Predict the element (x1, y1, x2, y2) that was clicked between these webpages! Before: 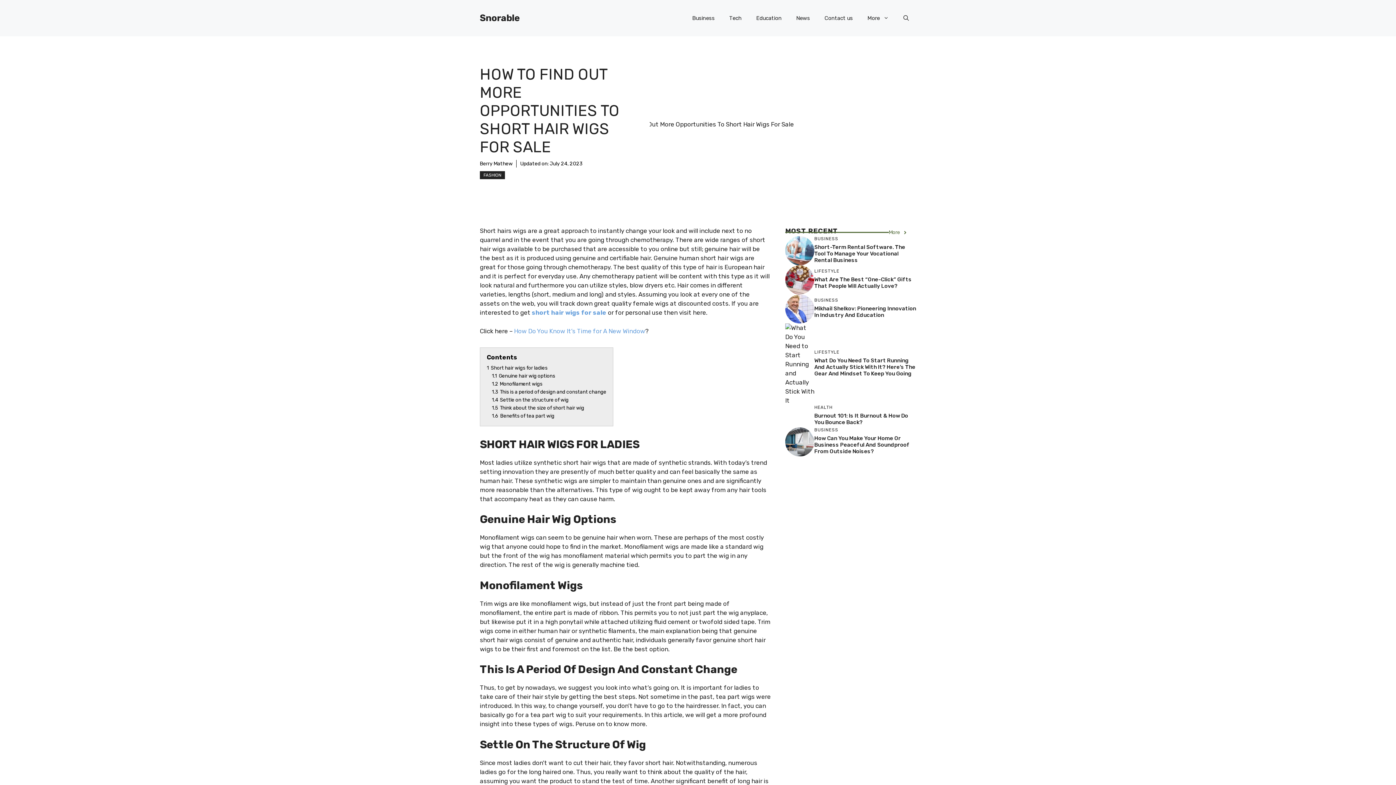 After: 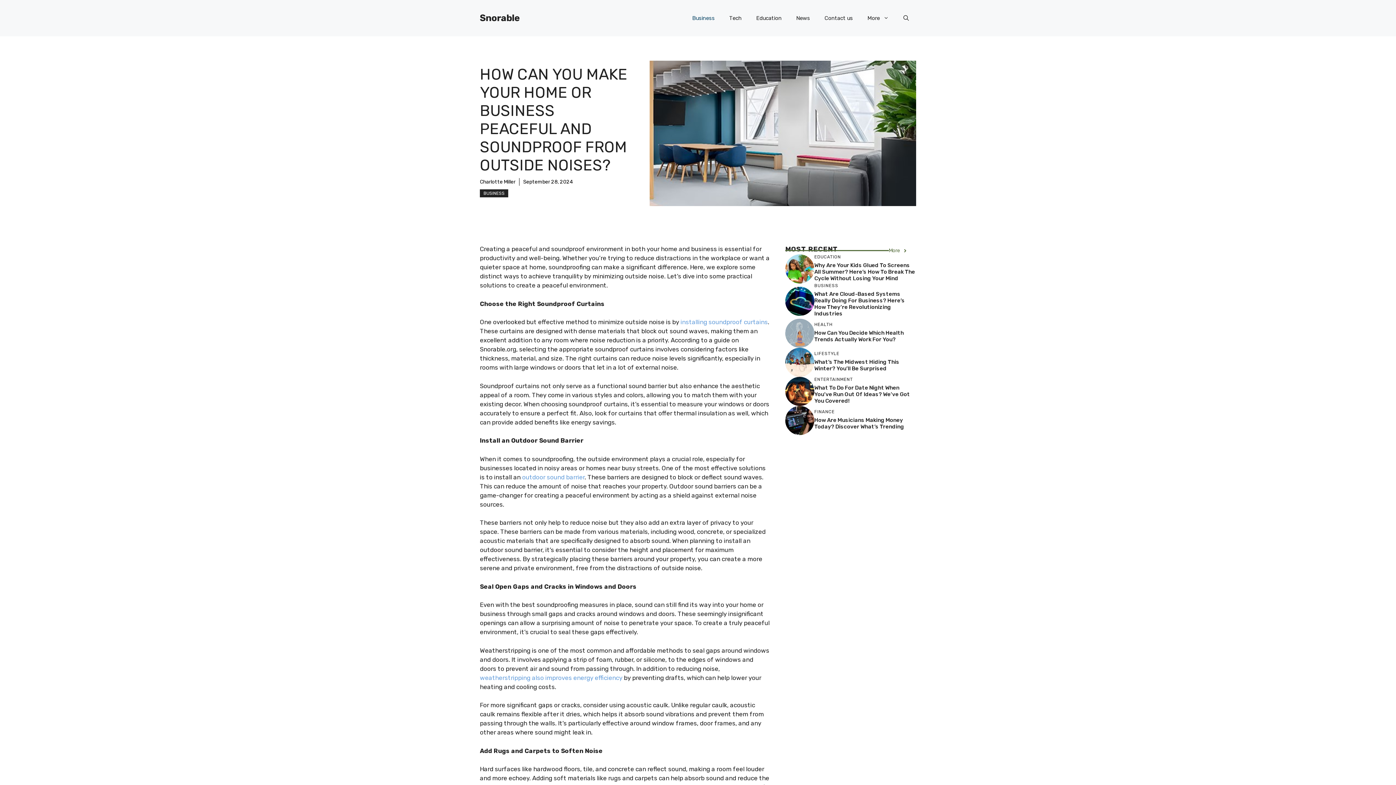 Action: bbox: (814, 435, 909, 454) label: How Can You Make Your Home Or Business Peaceful And Soundproof From Outside Noises?